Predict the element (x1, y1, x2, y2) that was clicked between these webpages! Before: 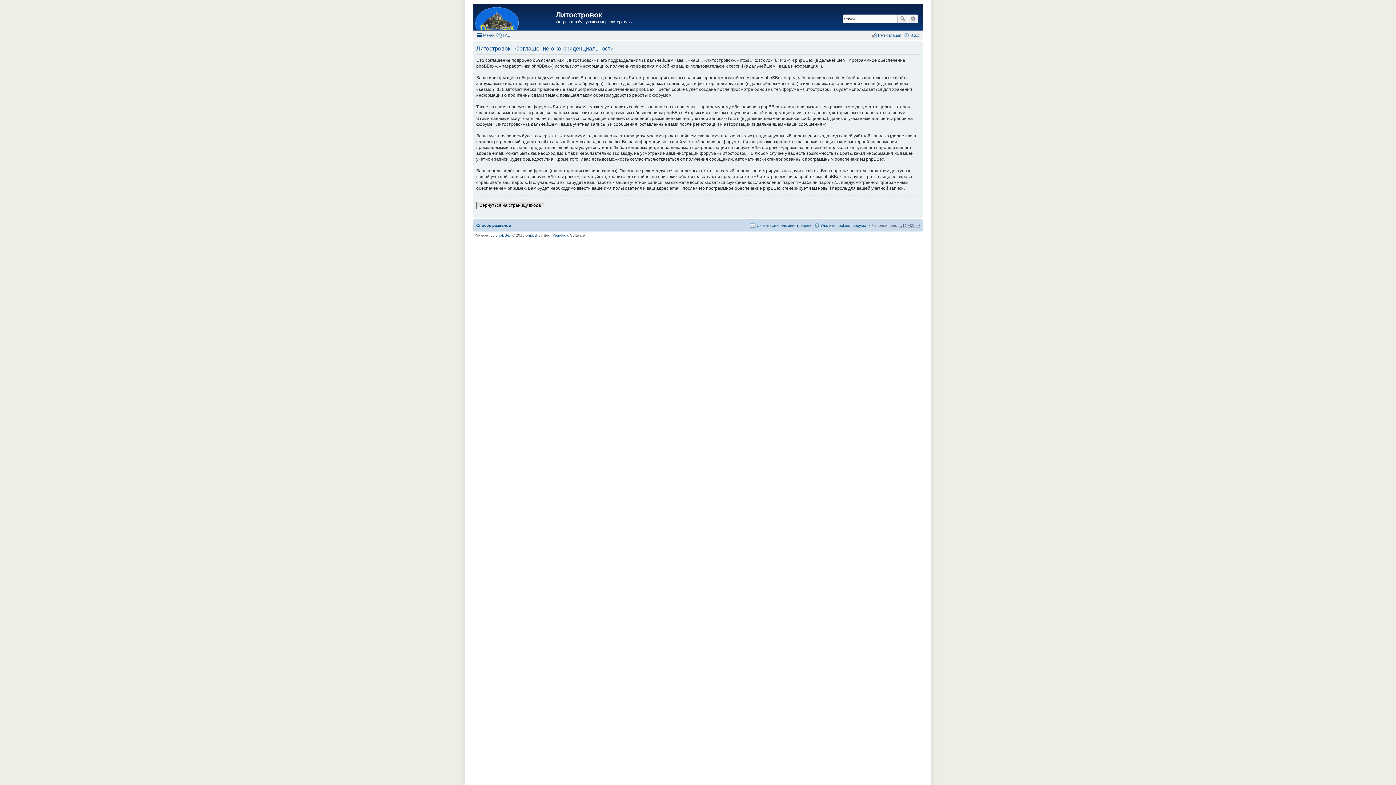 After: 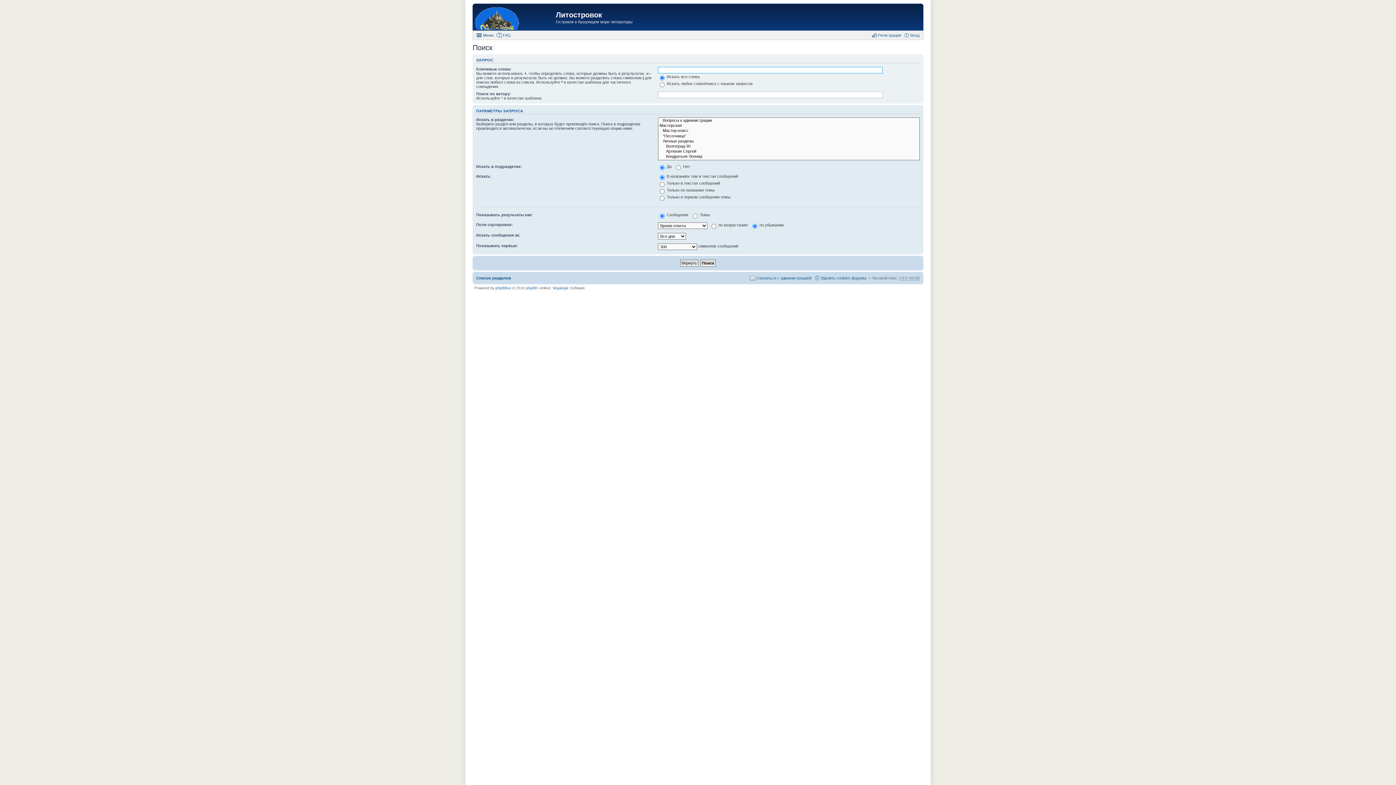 Action: label: Поиск bbox: (897, 14, 908, 23)